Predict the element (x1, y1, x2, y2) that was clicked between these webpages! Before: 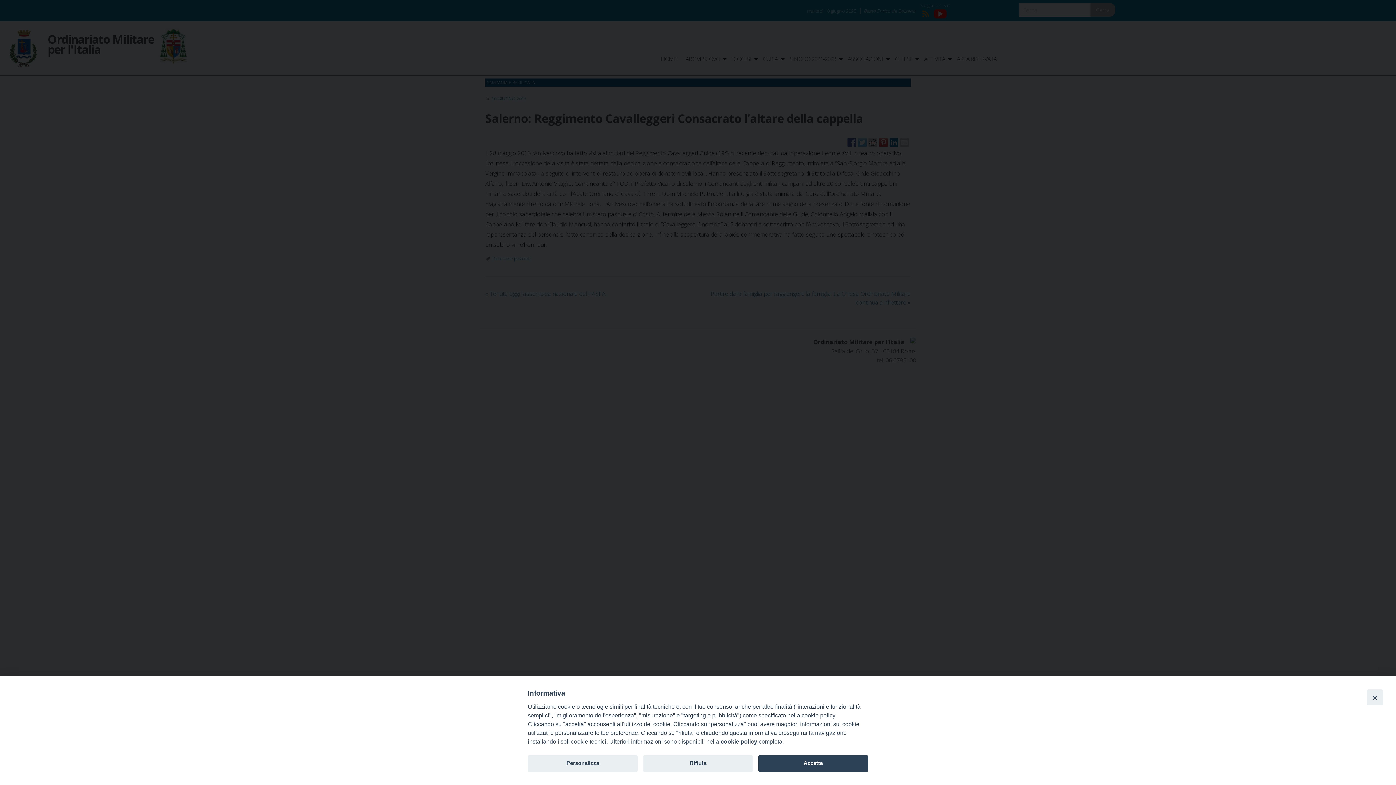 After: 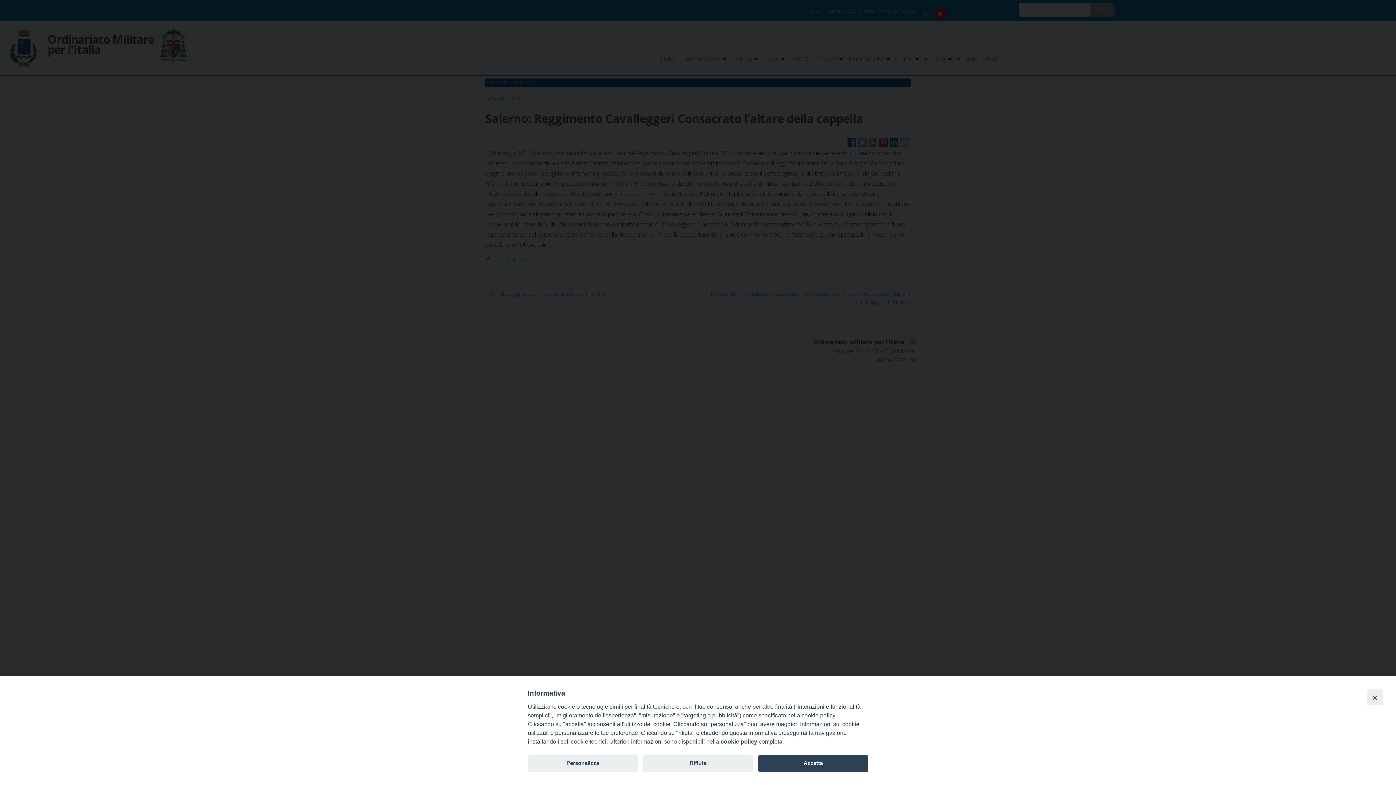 Action: bbox: (720, 738, 757, 745) label: cookie policy